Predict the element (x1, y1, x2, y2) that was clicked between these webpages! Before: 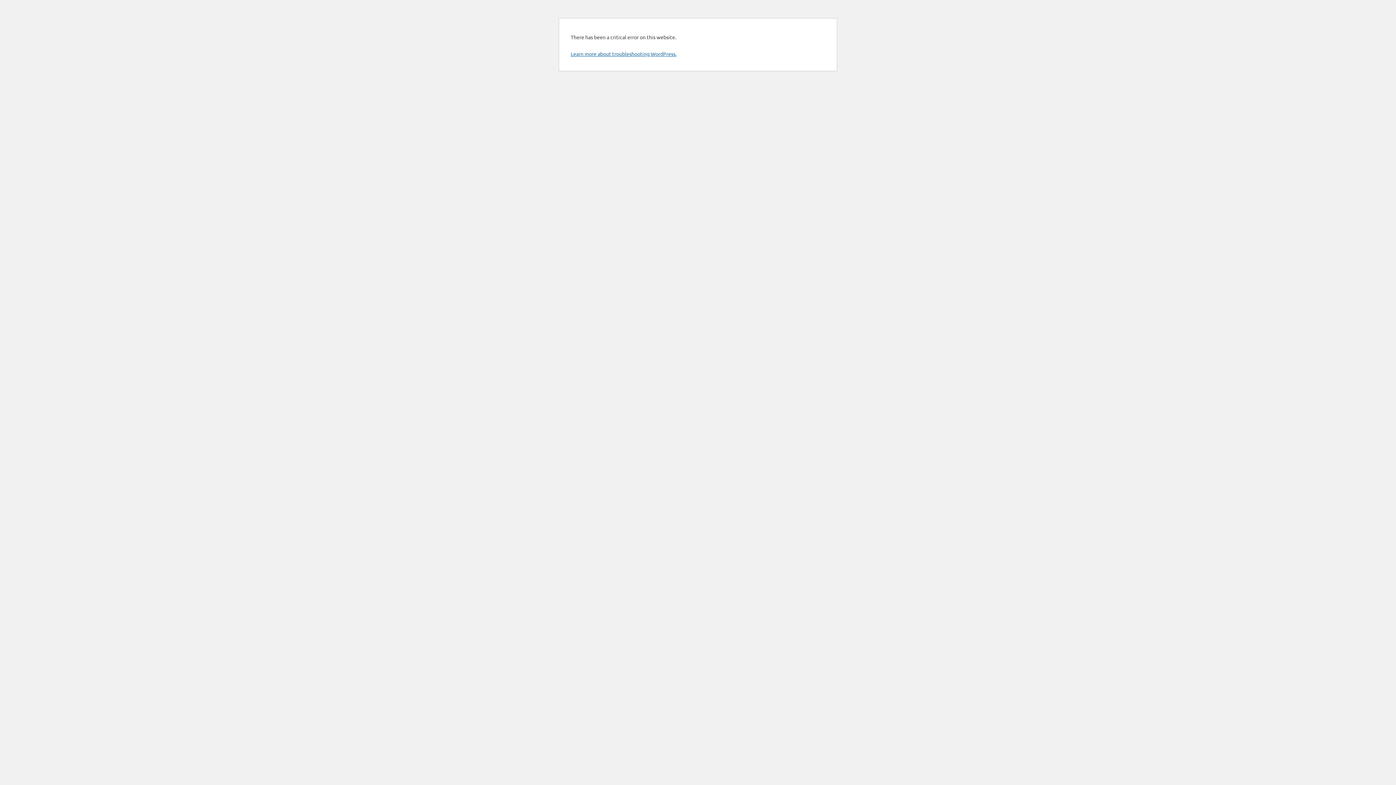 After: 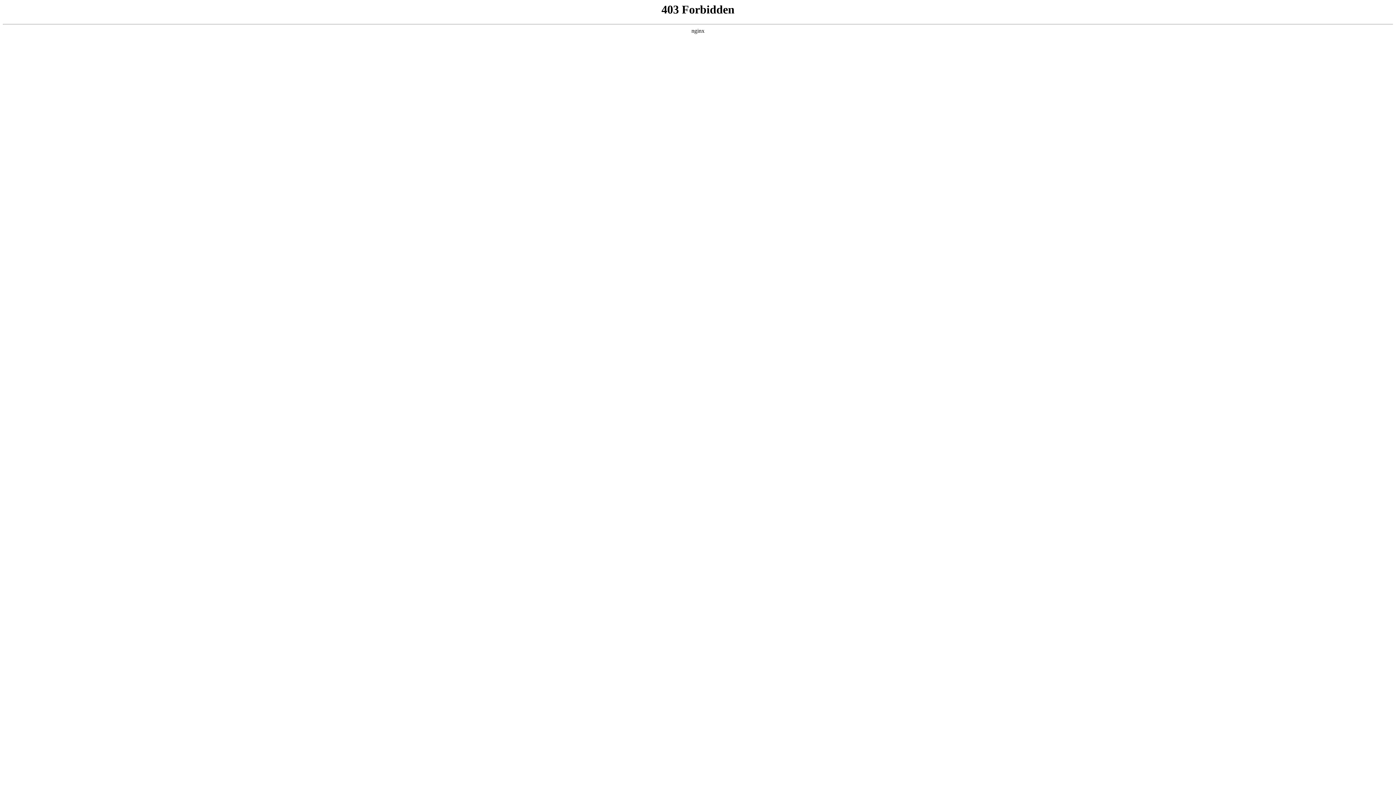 Action: bbox: (570, 50, 676, 57) label: Learn more about troubleshooting WordPress.